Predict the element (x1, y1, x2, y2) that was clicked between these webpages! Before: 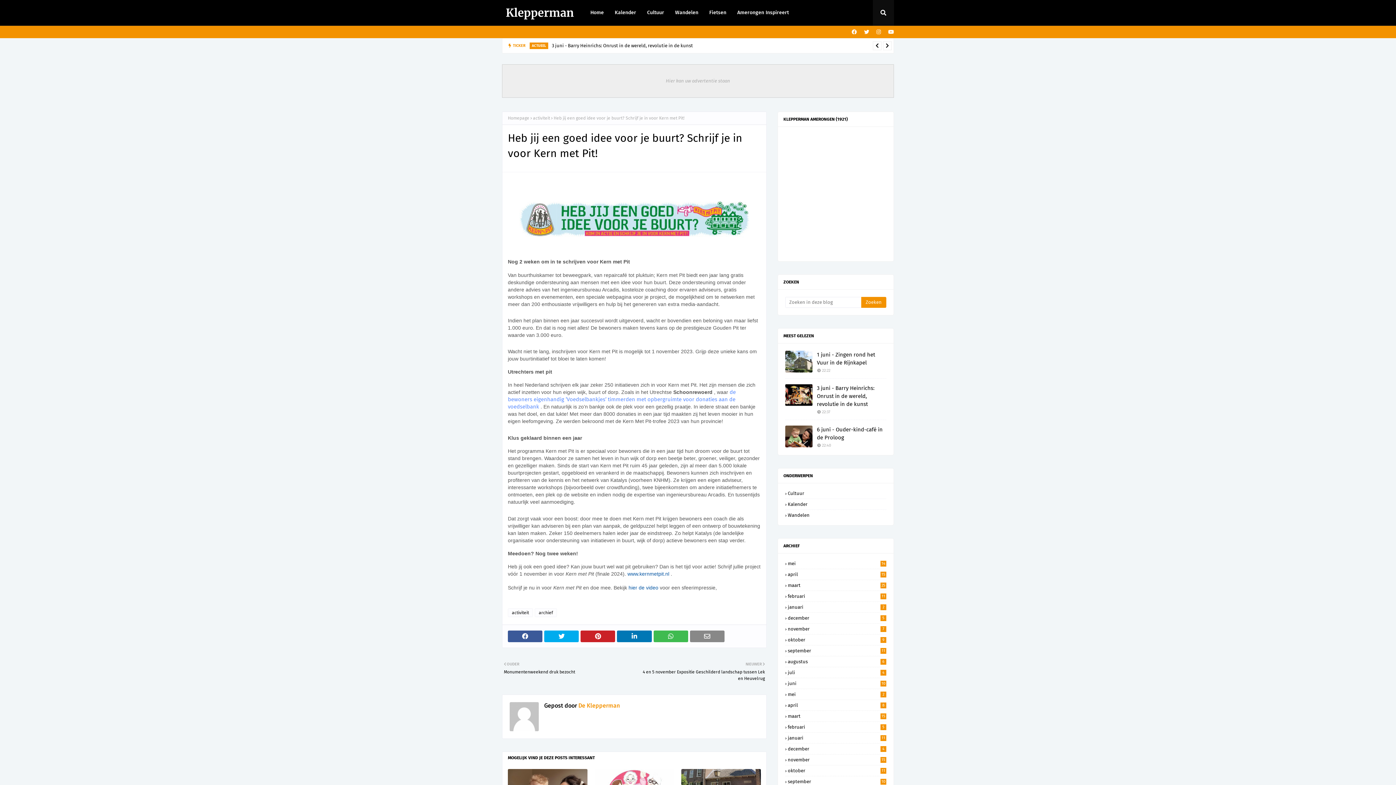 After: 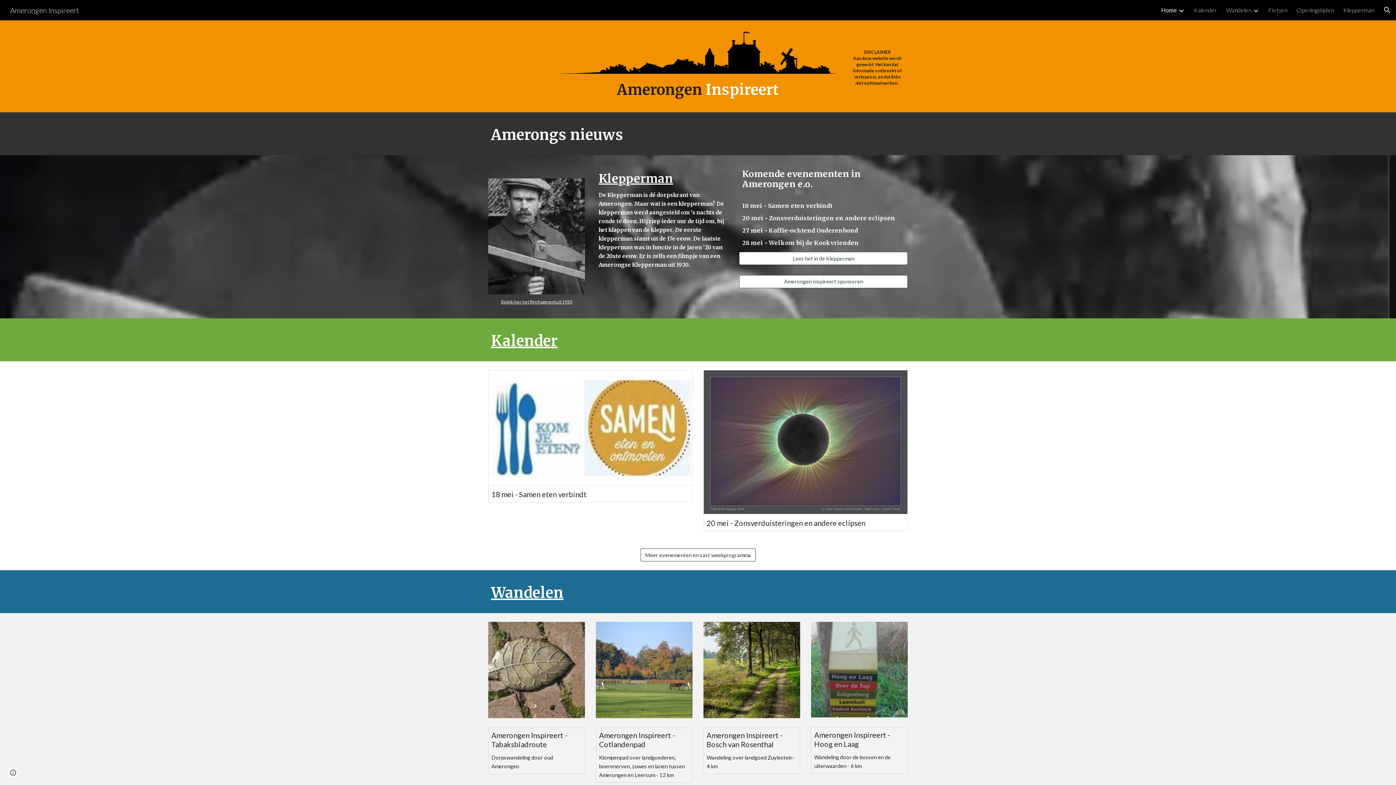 Action: label: Amerongen Inspireert bbox: (732, 0, 794, 25)